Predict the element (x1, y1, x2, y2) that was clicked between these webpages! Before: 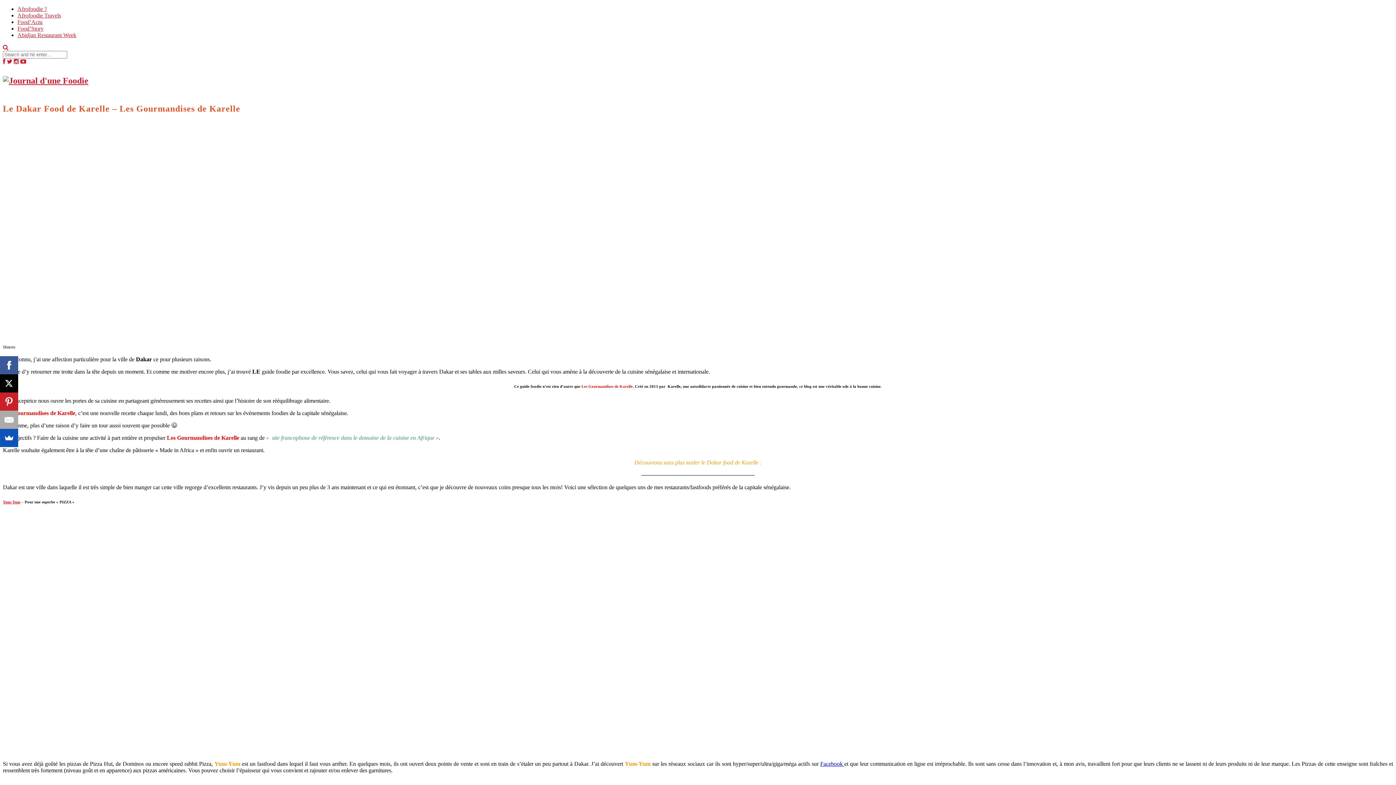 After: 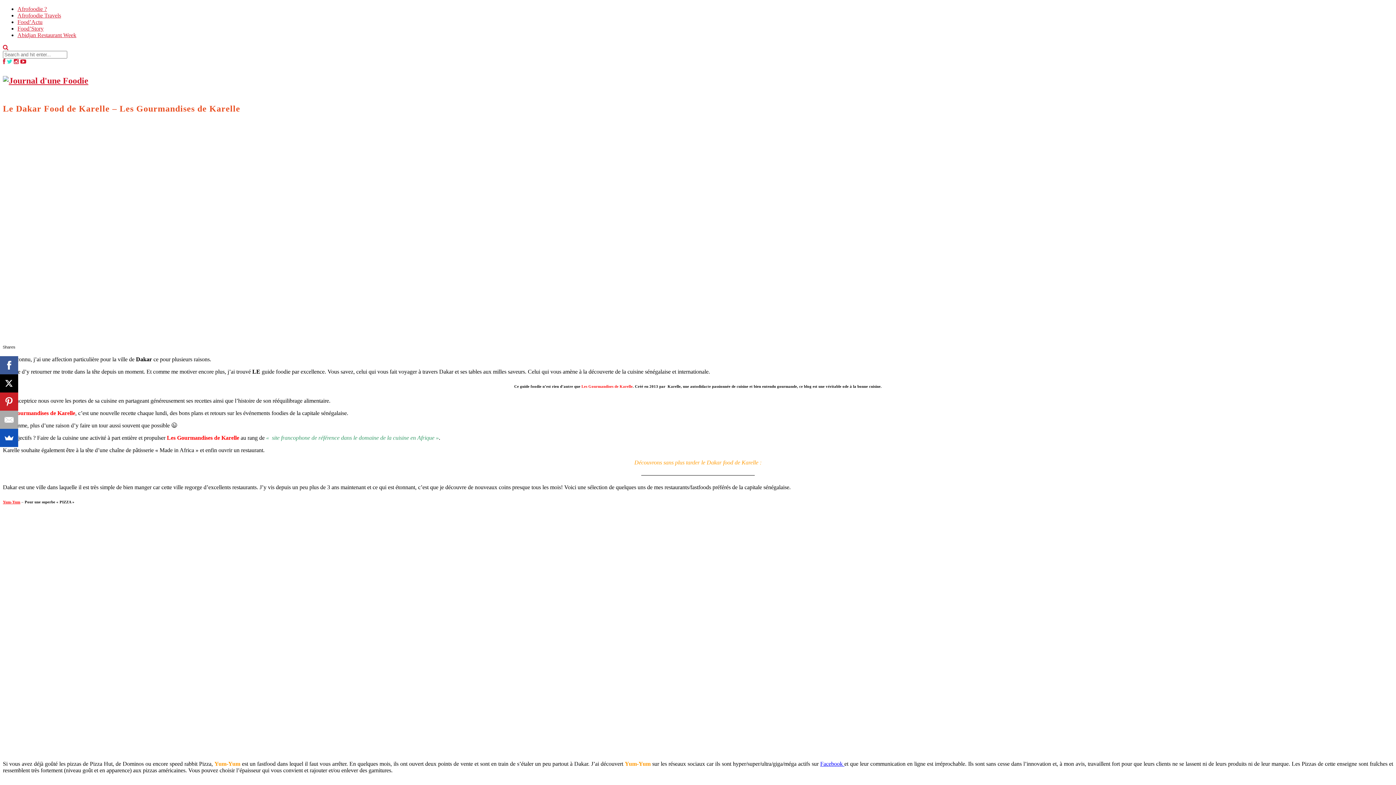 Action: bbox: (6, 58, 12, 64)